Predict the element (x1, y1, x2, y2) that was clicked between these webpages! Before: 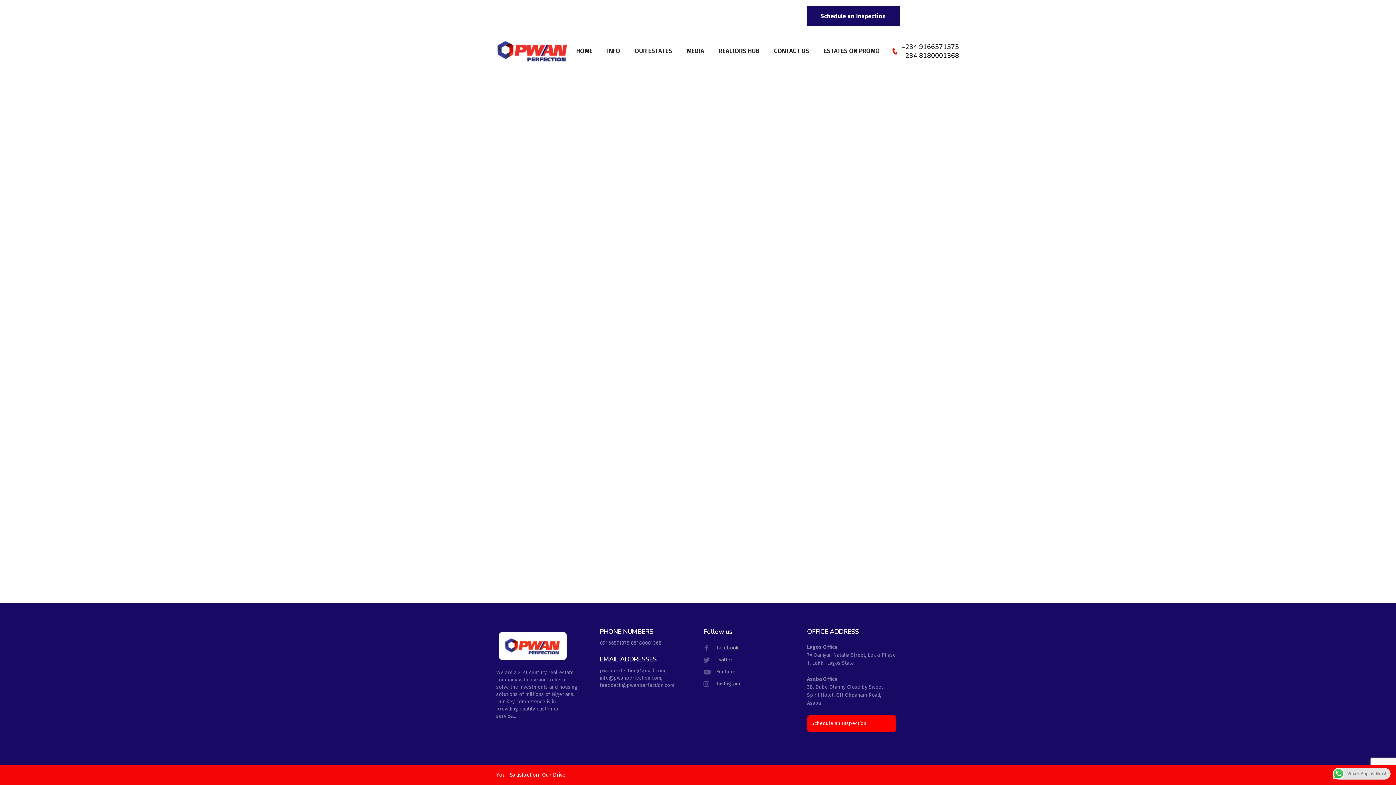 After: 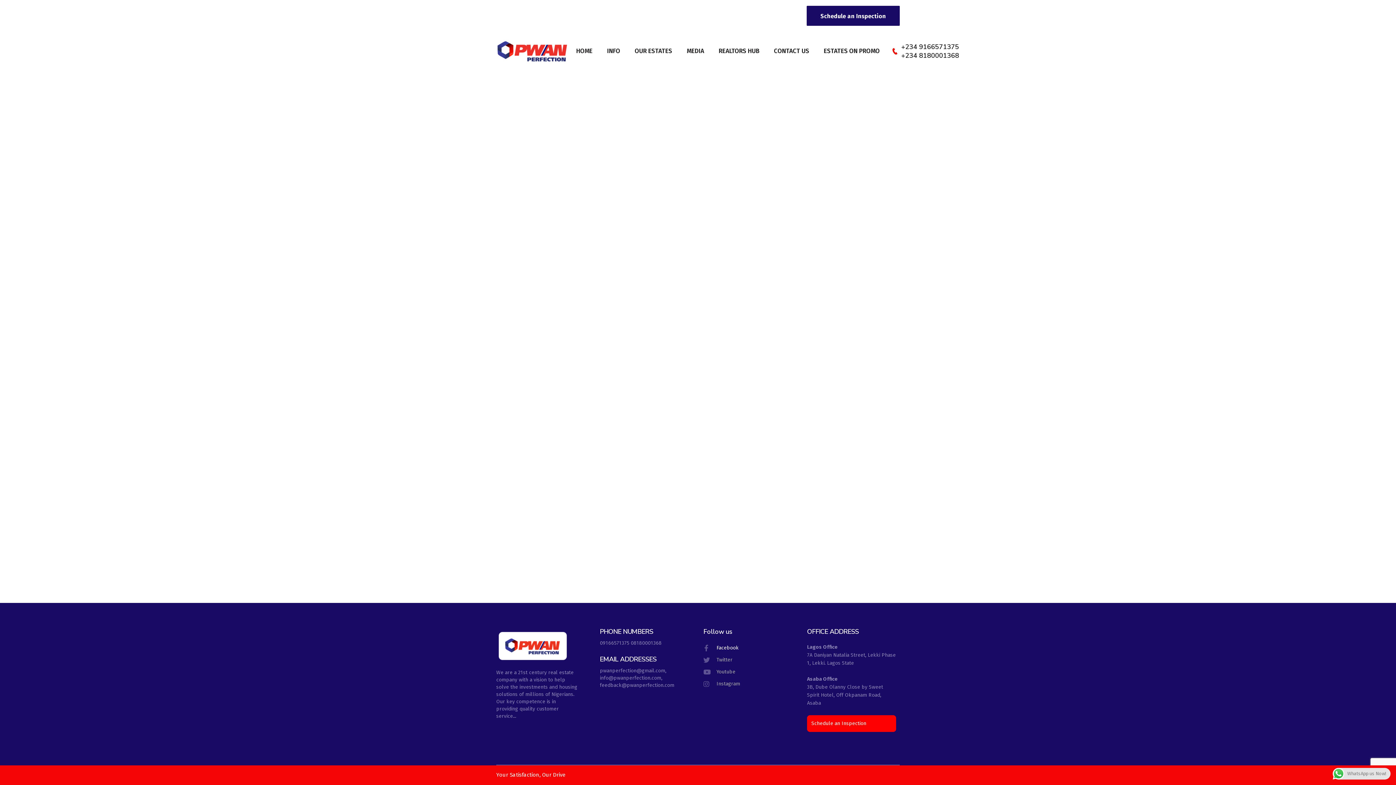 Action: bbox: (703, 645, 796, 651) label: Facebook